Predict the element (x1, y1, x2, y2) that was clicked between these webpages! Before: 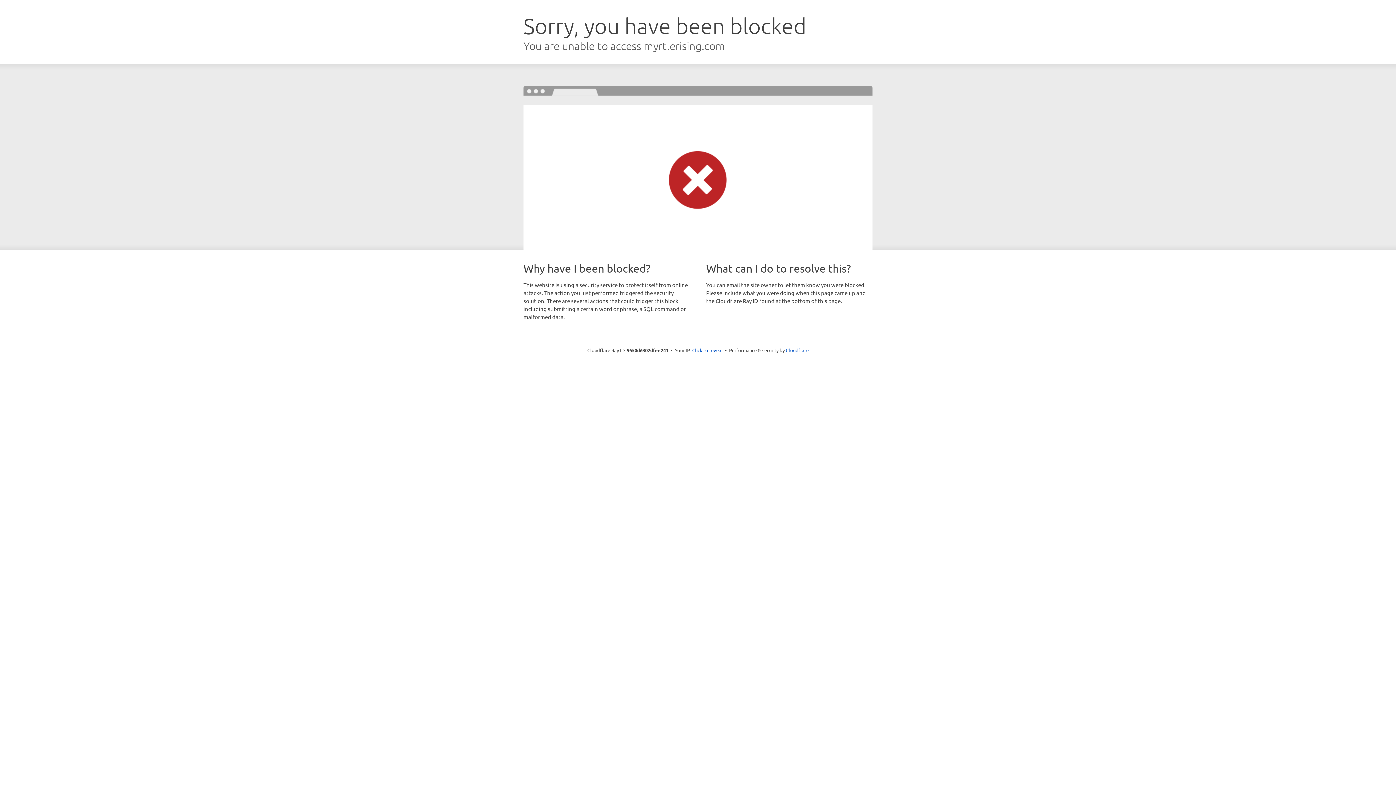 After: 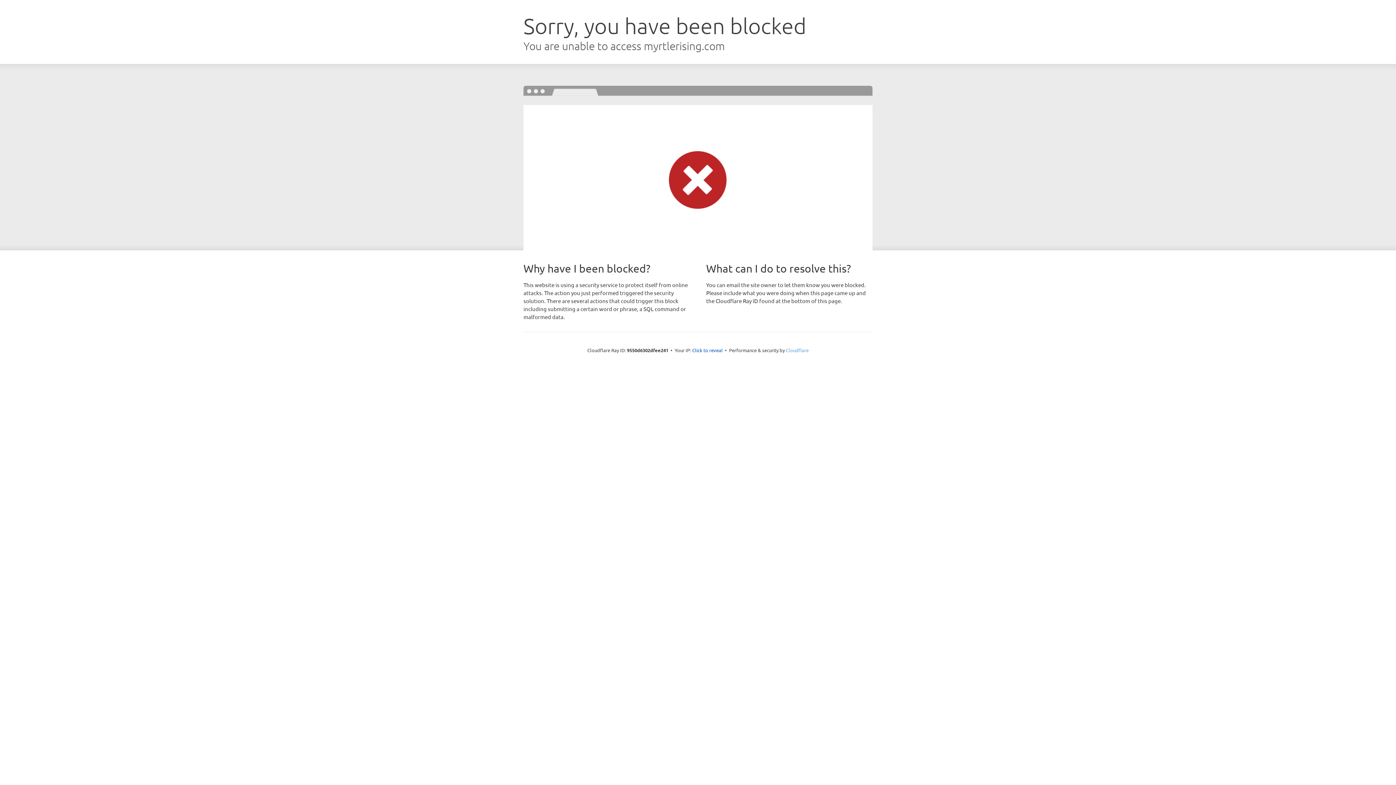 Action: label: Cloudflare bbox: (786, 347, 808, 353)